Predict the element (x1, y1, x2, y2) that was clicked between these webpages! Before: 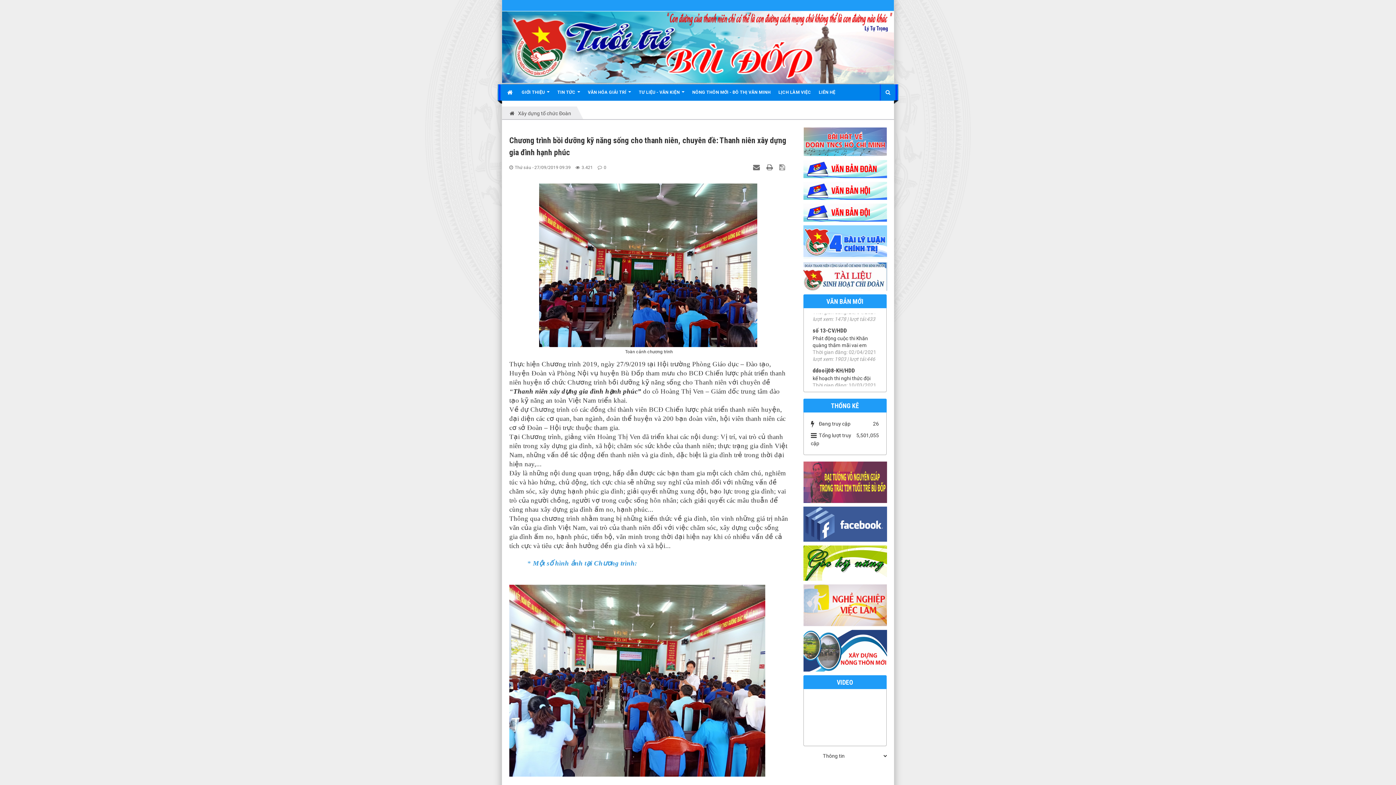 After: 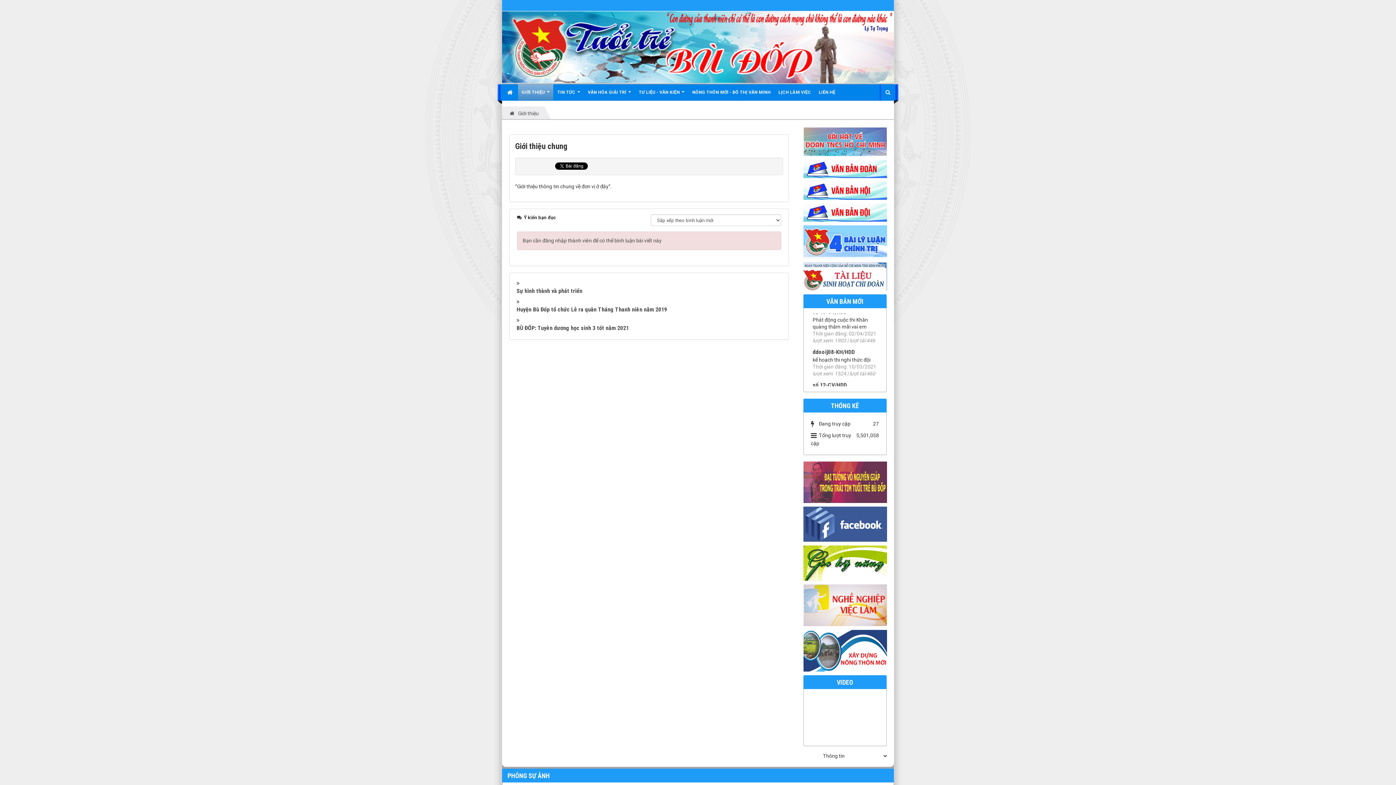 Action: bbox: (518, 84, 553, 100) label: GIỚI THIỆU  